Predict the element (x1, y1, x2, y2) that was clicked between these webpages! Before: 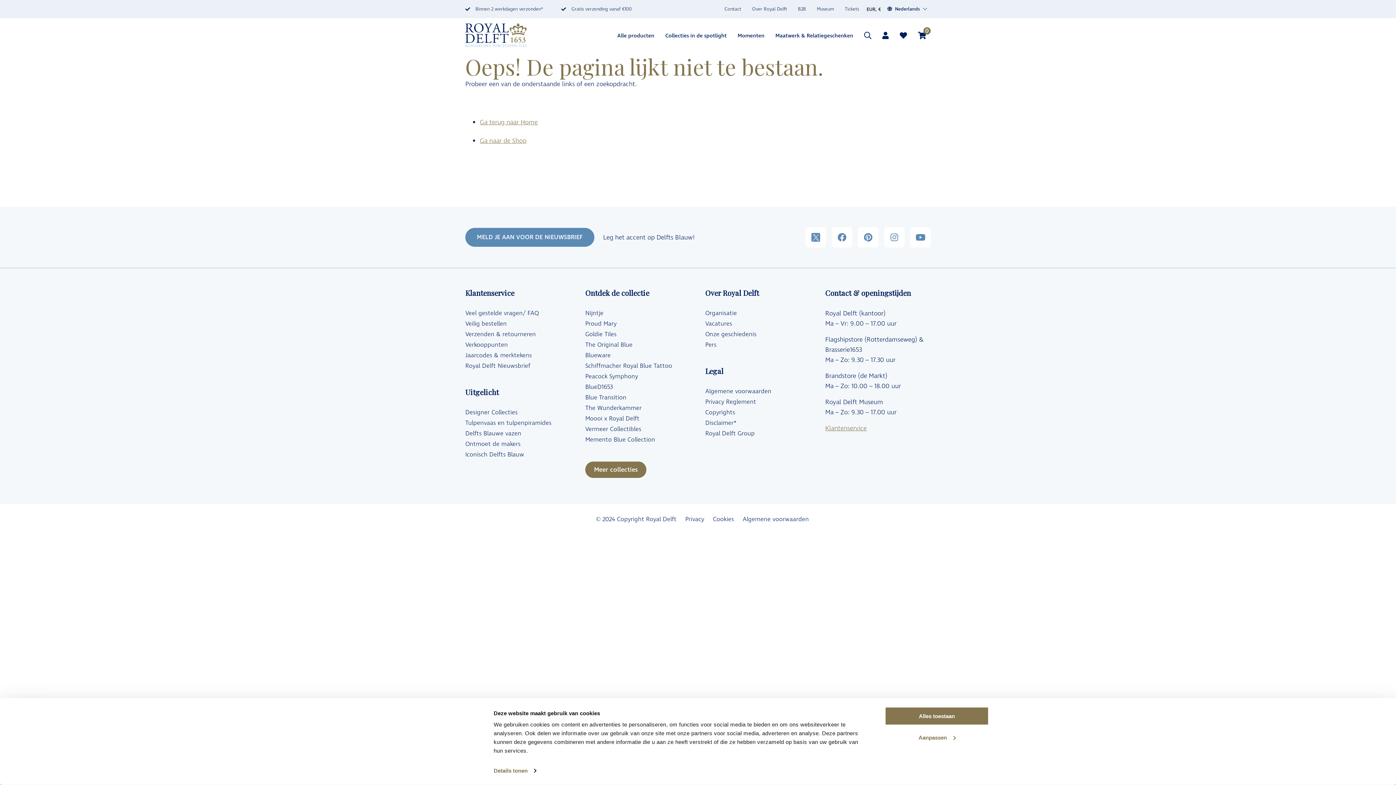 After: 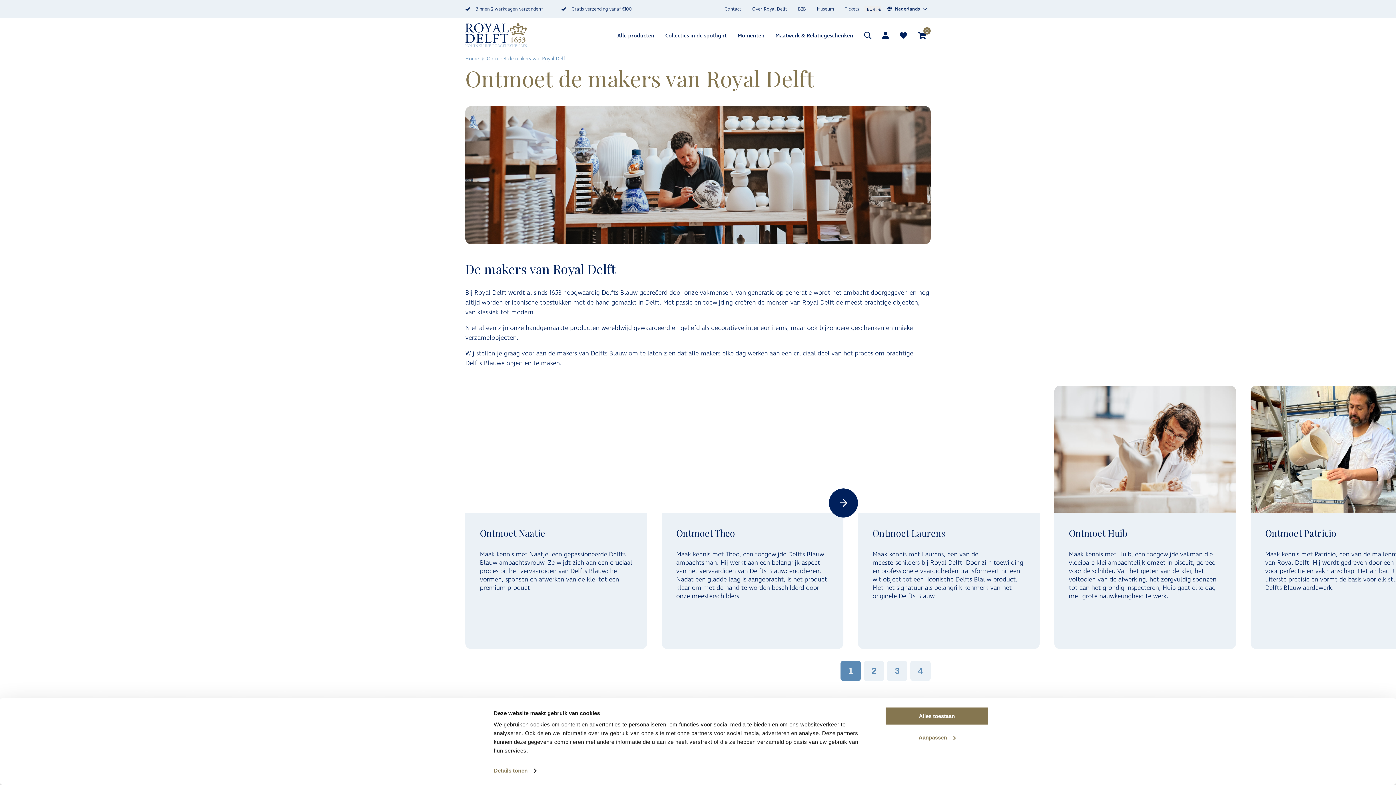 Action: bbox: (465, 440, 520, 448) label: Ontmoet de makers